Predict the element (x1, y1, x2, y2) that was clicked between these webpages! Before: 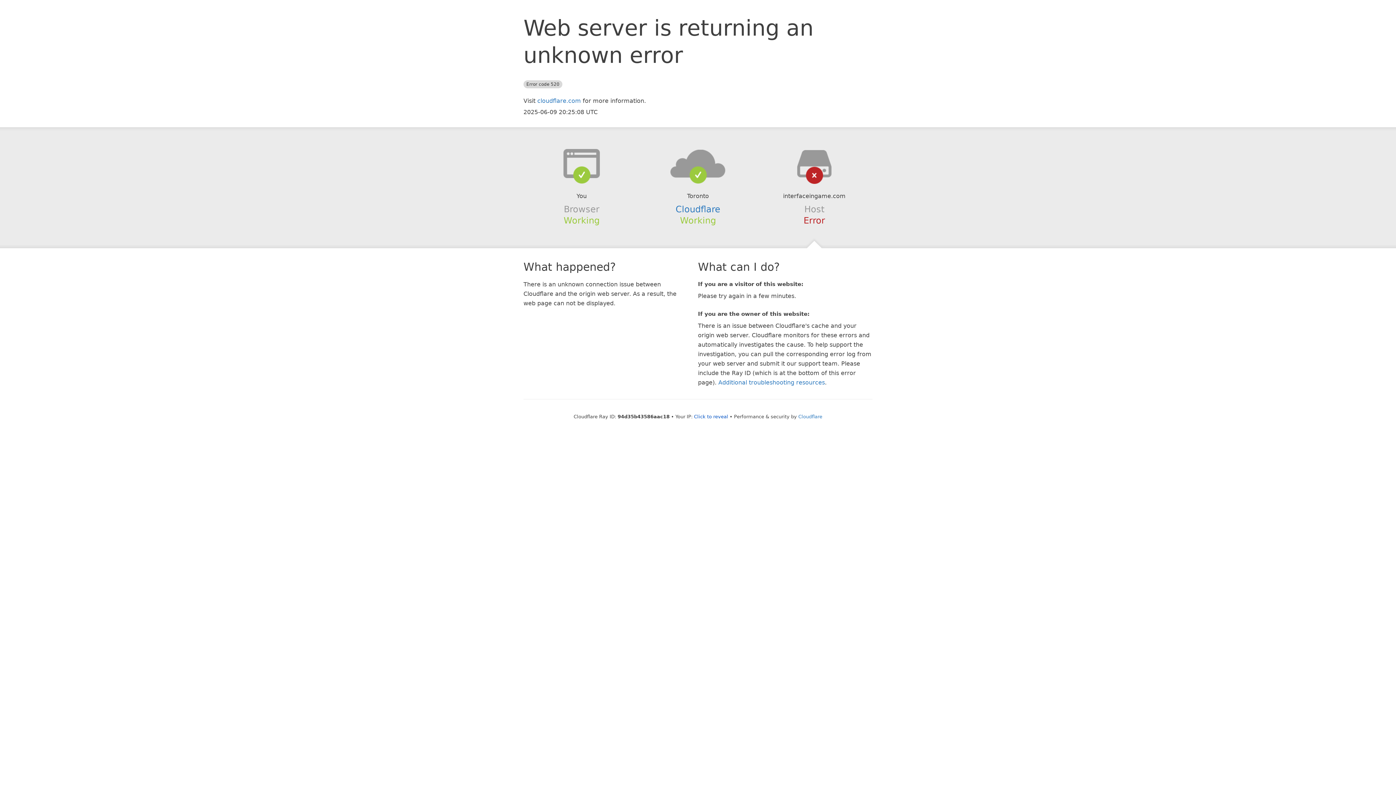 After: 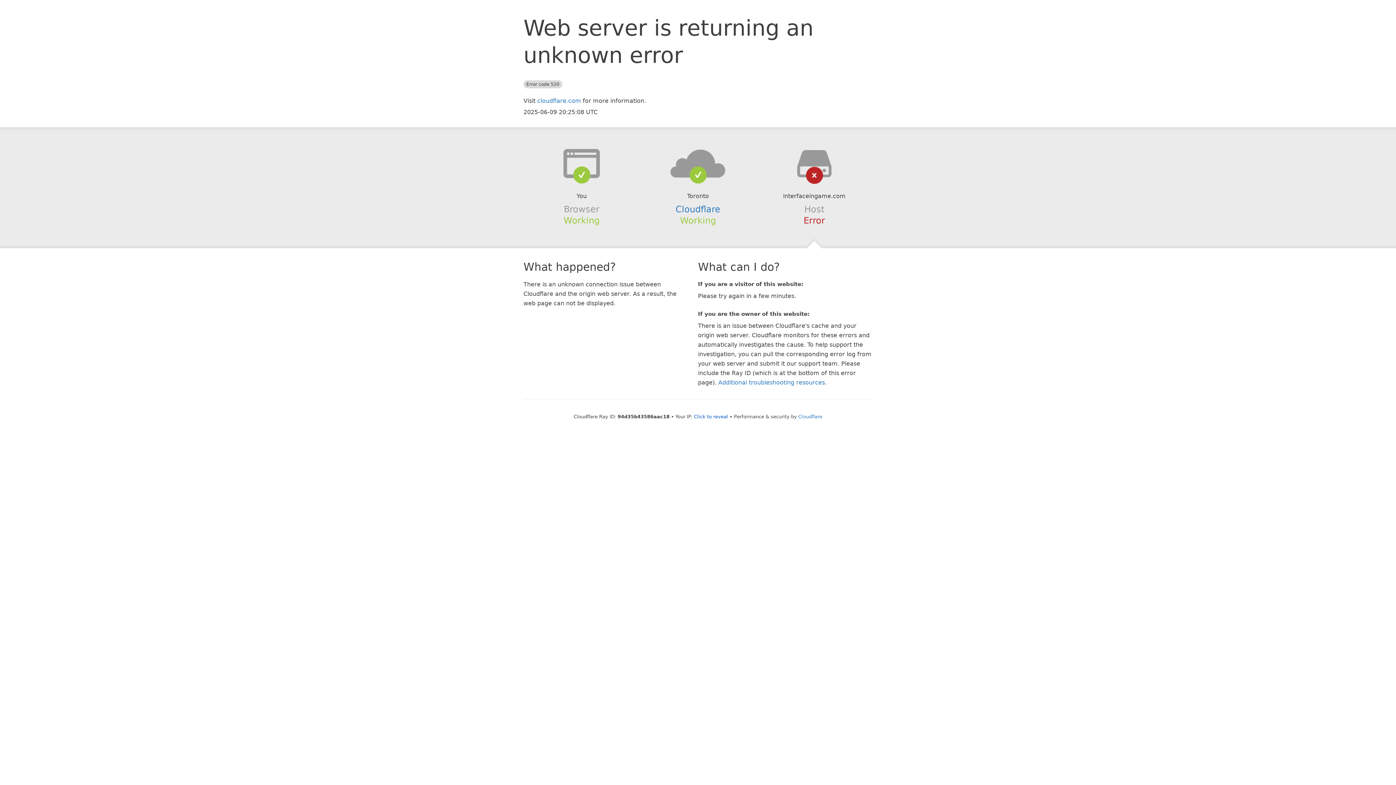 Action: bbox: (639, 148, 756, 178)